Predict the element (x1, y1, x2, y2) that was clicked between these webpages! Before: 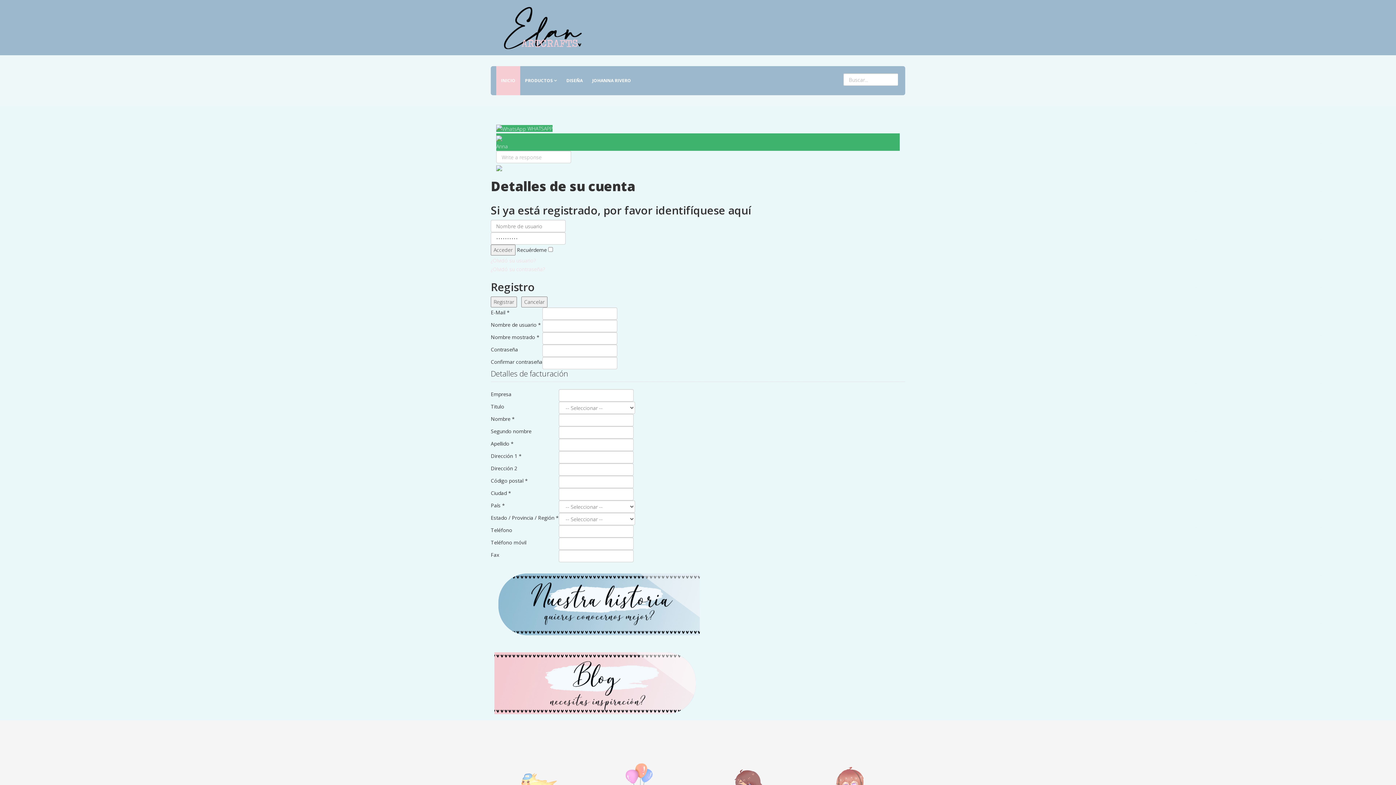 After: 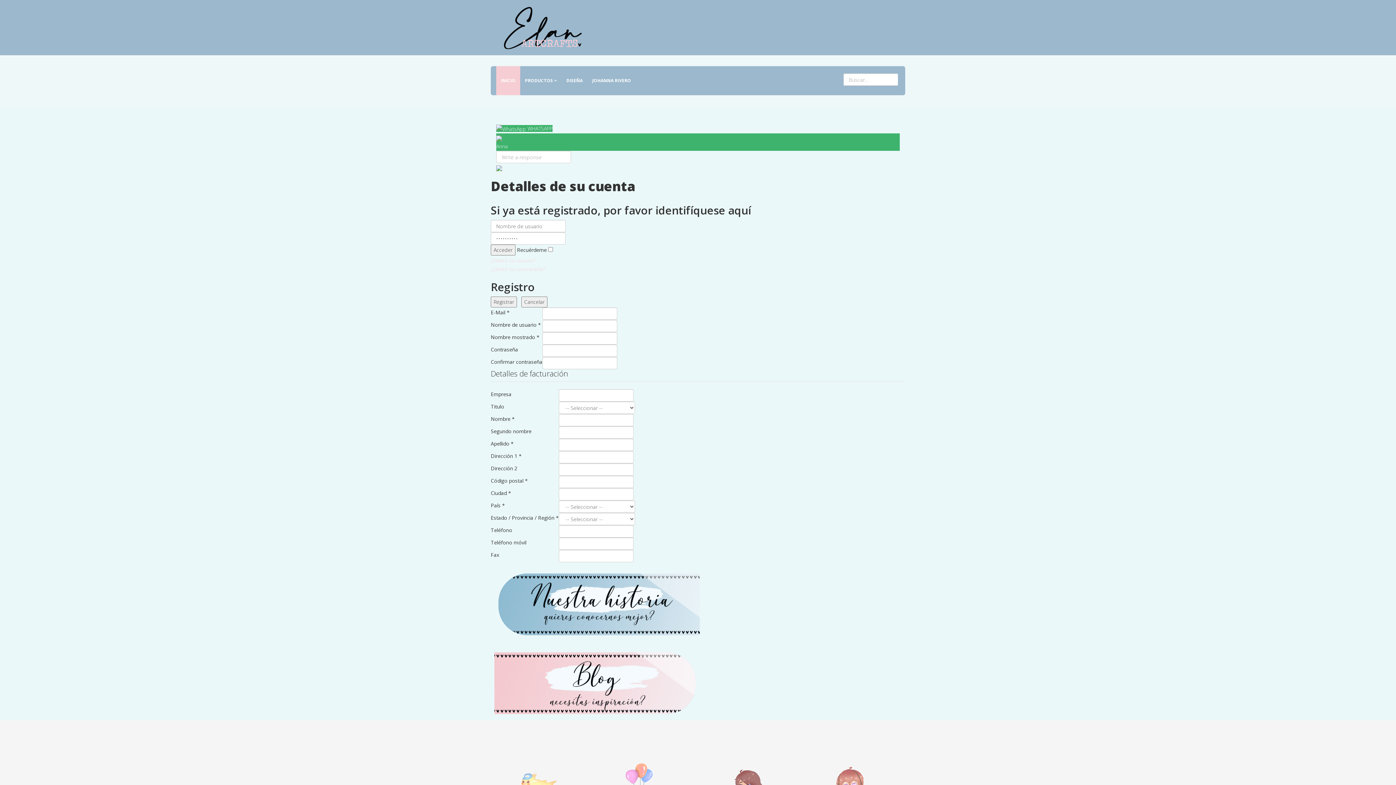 Action: bbox: (496, 164, 502, 171)